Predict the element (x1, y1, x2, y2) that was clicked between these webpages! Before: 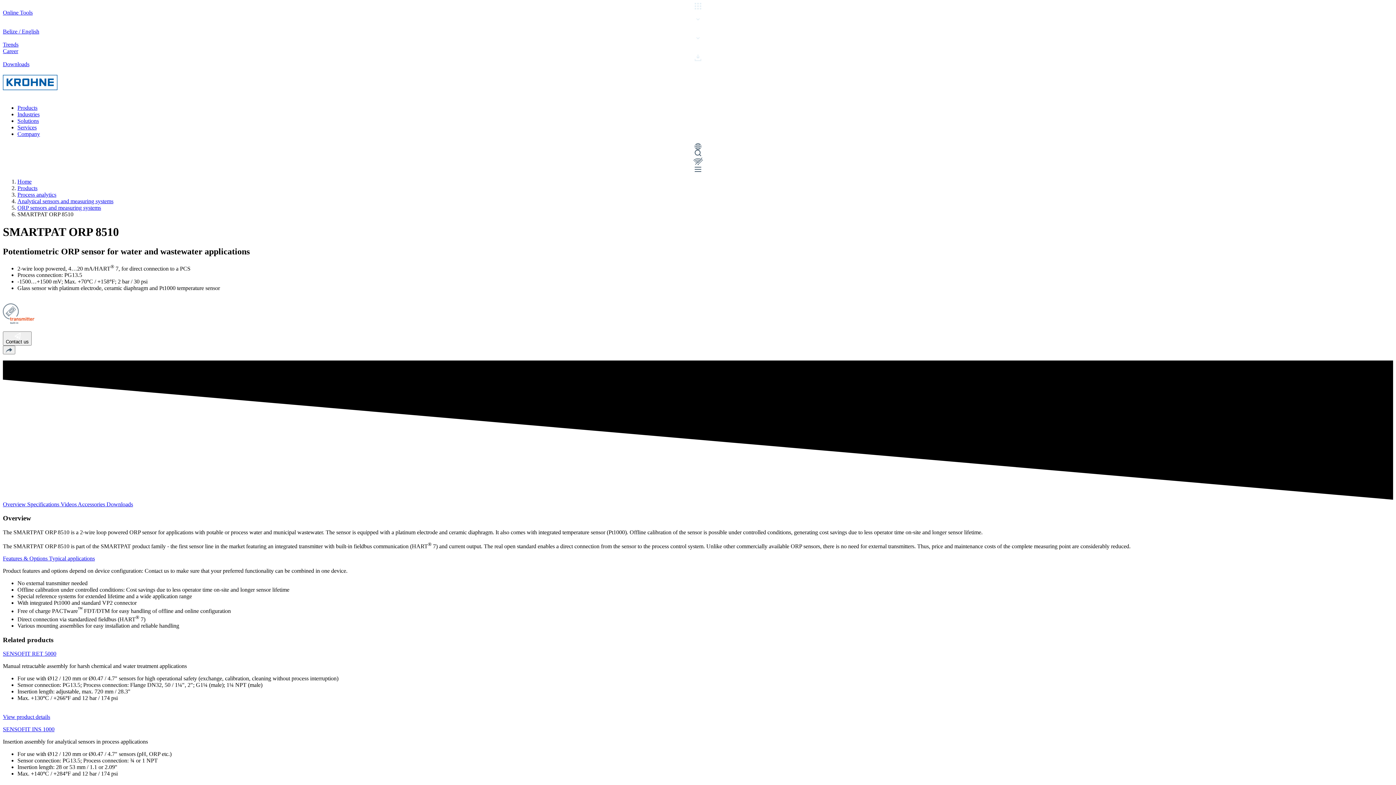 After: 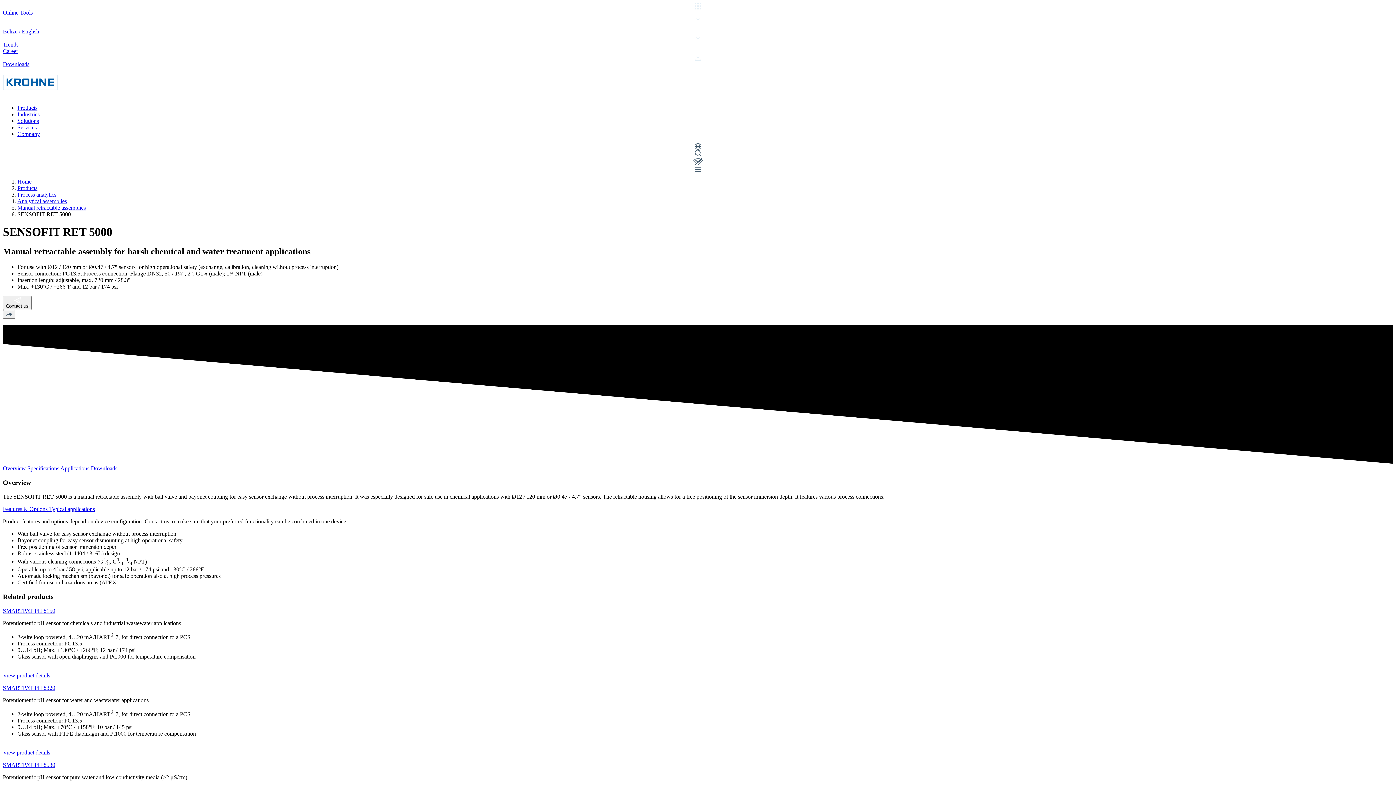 Action: label: SENSOFIT RET 5000 bbox: (2, 651, 1393, 657)